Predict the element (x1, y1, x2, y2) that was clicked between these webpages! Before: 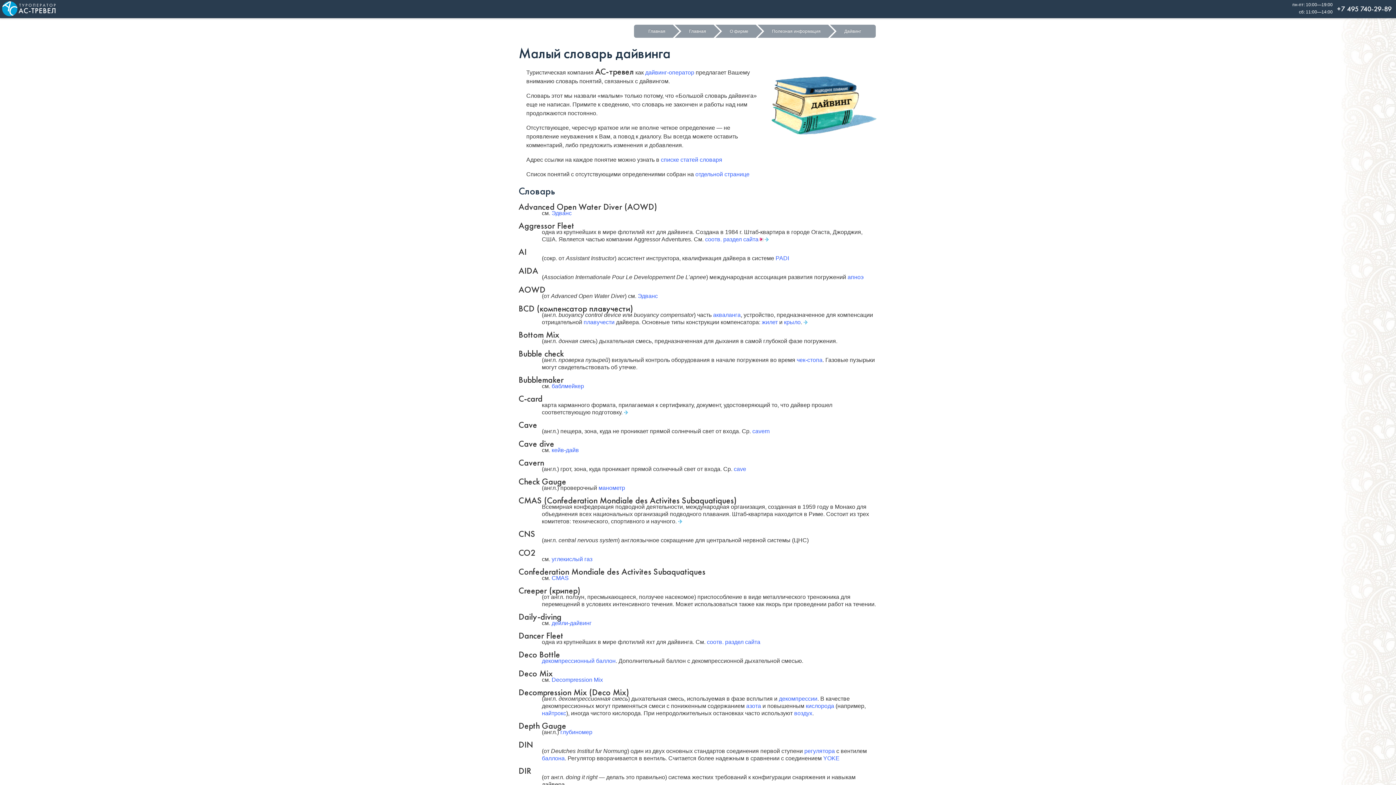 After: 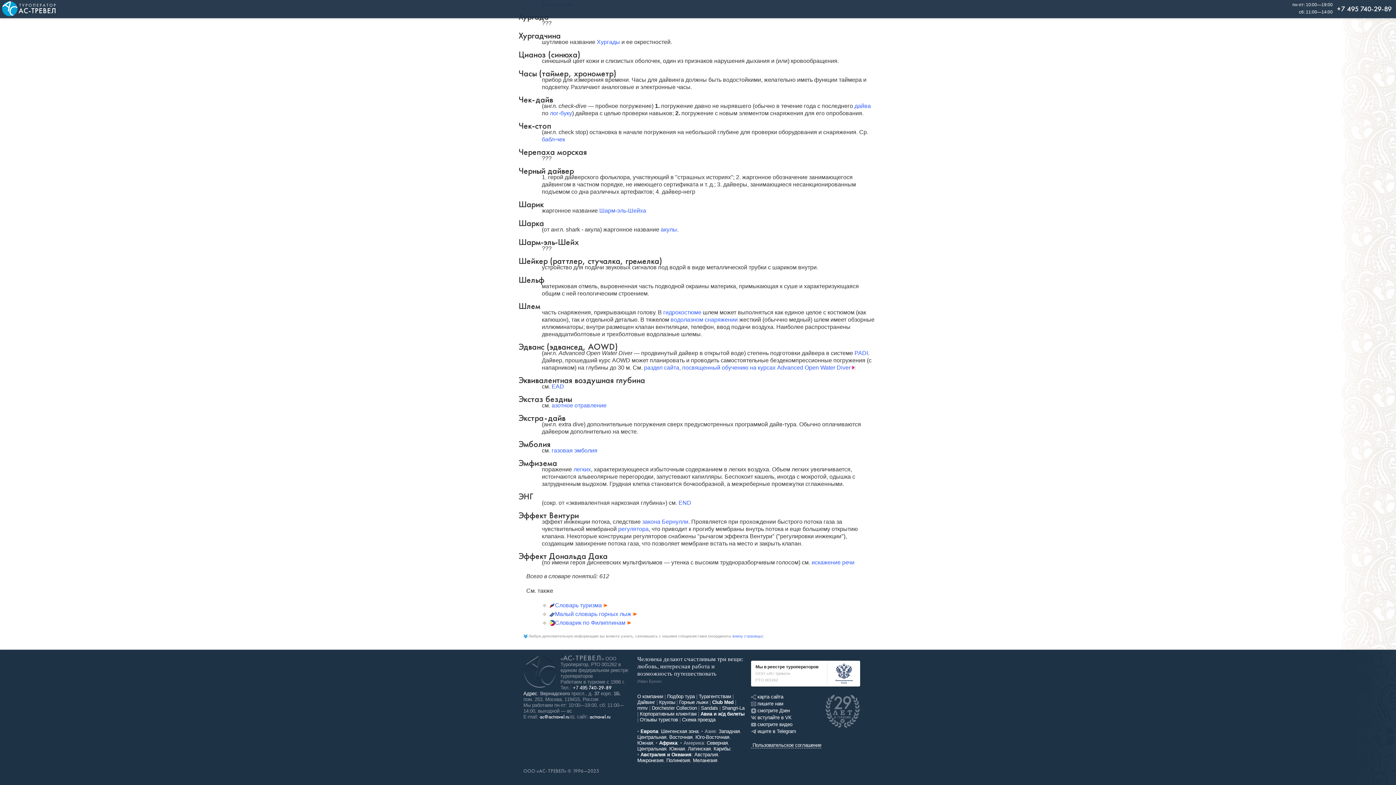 Action: label: Эдванс bbox: (638, 292, 658, 299)